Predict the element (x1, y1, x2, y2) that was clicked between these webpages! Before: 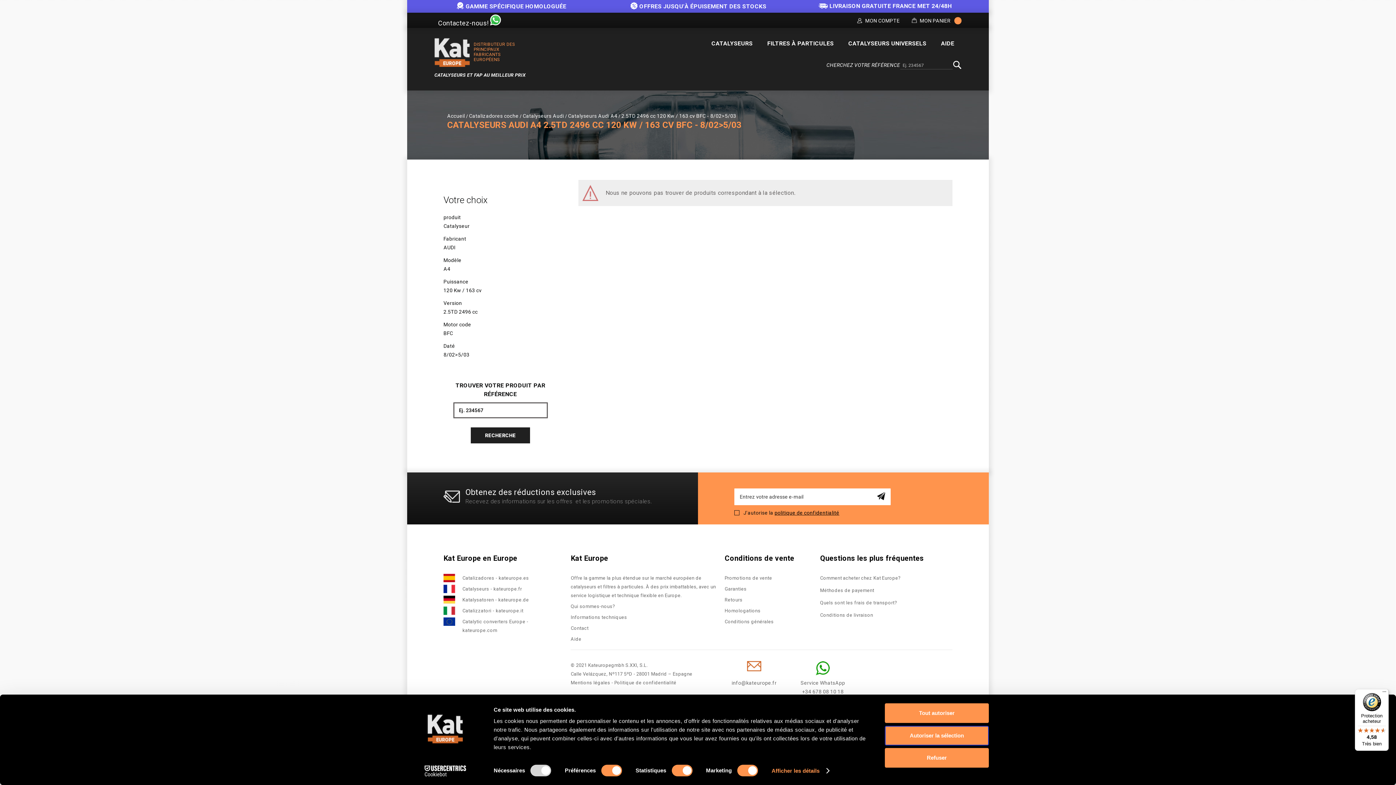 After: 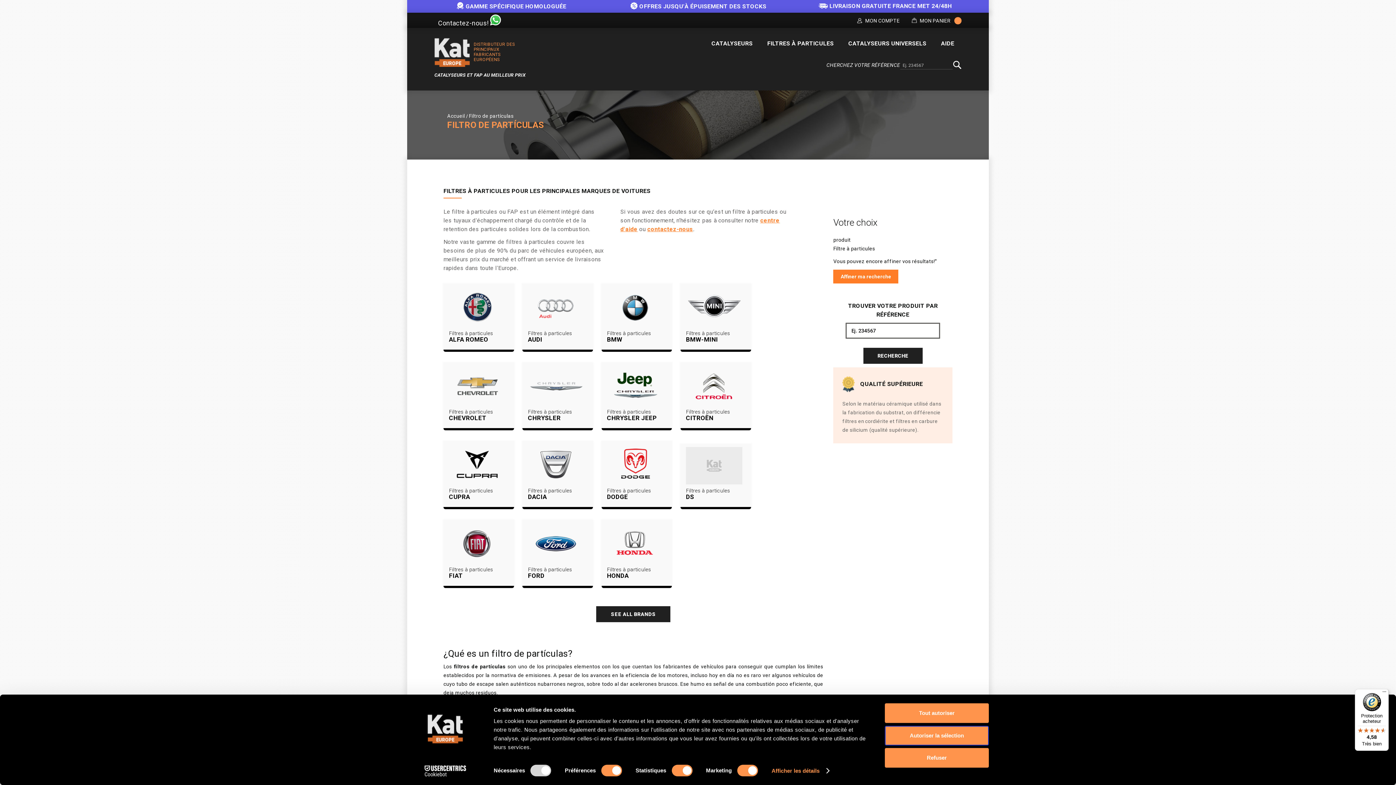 Action: bbox: (767, 36, 834, 49) label: FILTRES À PARTICULES